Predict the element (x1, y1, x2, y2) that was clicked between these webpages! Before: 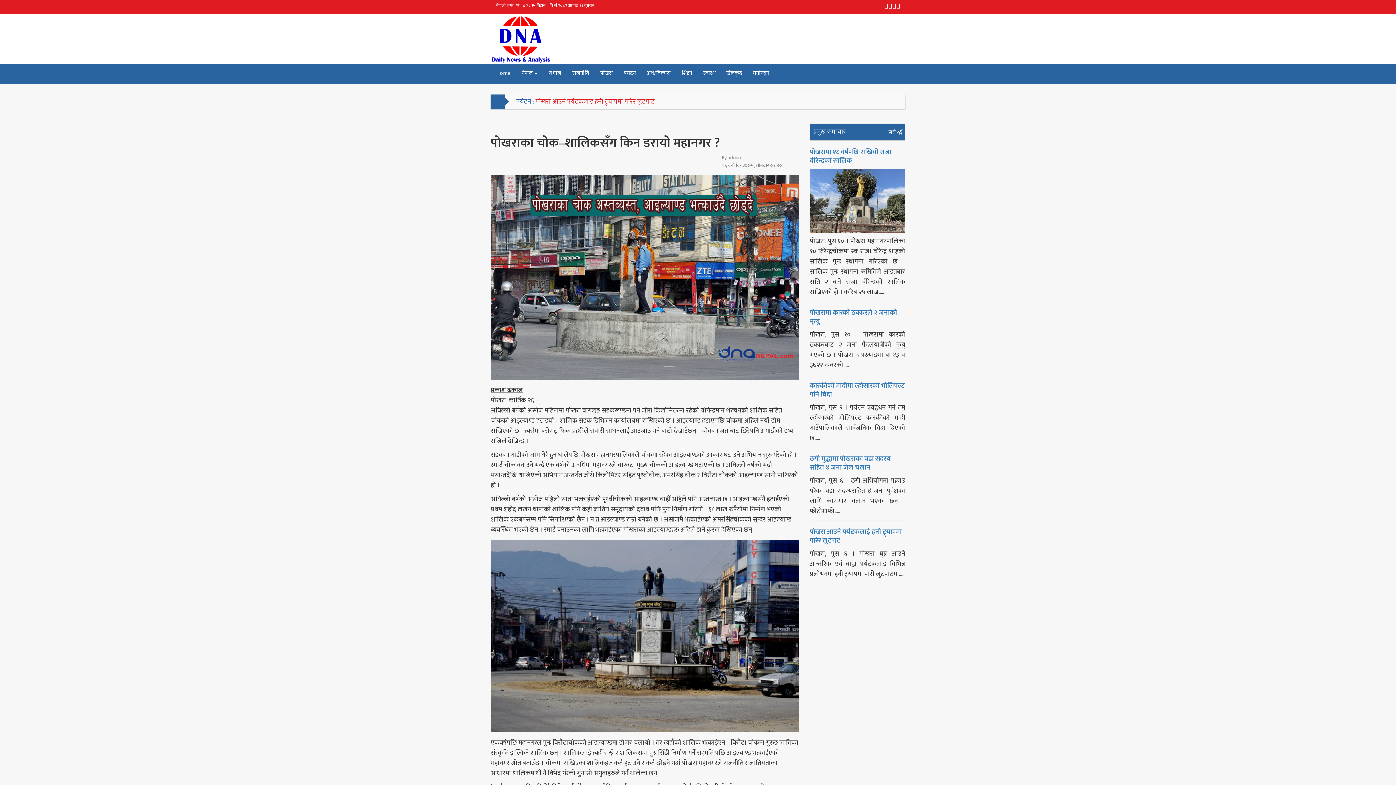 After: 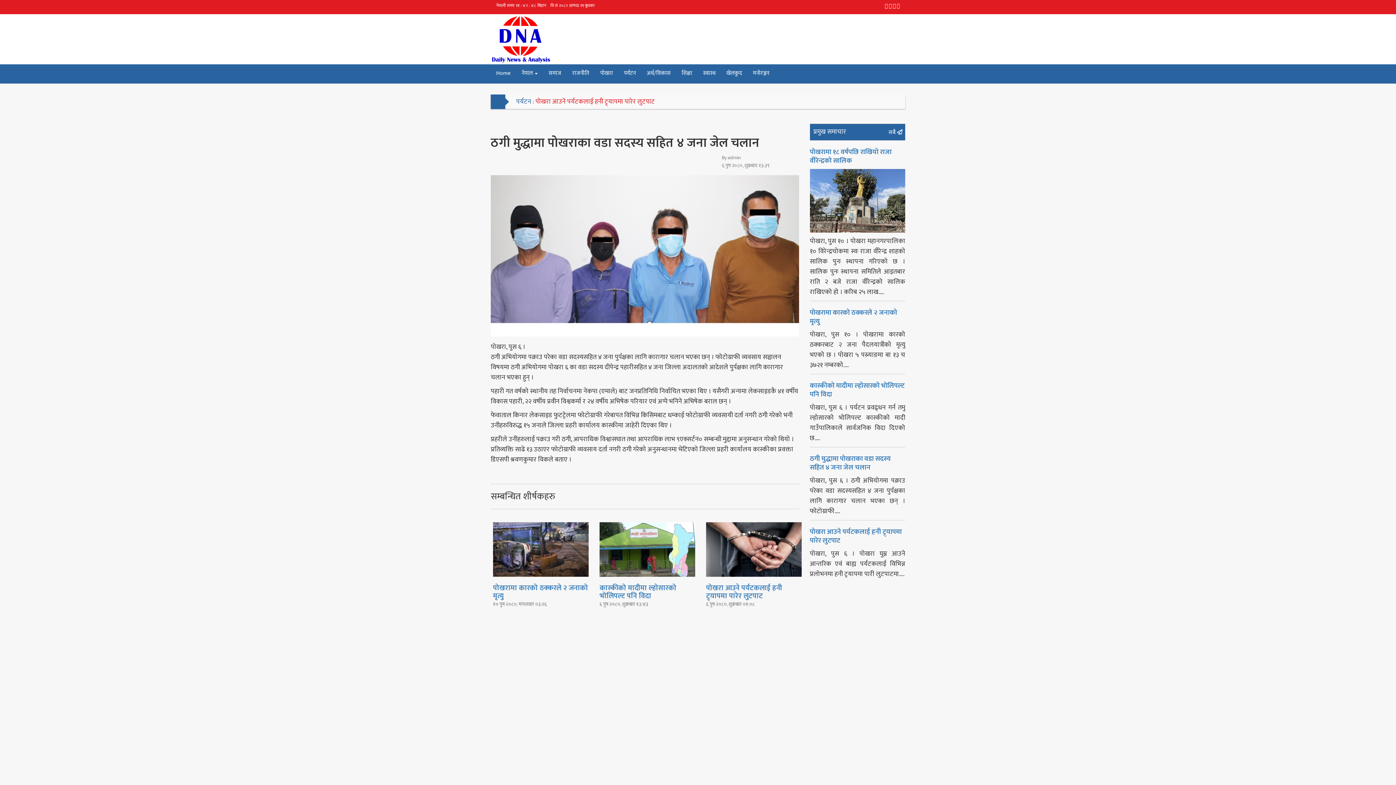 Action: label: ठगी मुद्धामा पोखराका वडा सदस्य सहित ४ जना जेल चलान bbox: (810, 453, 891, 473)